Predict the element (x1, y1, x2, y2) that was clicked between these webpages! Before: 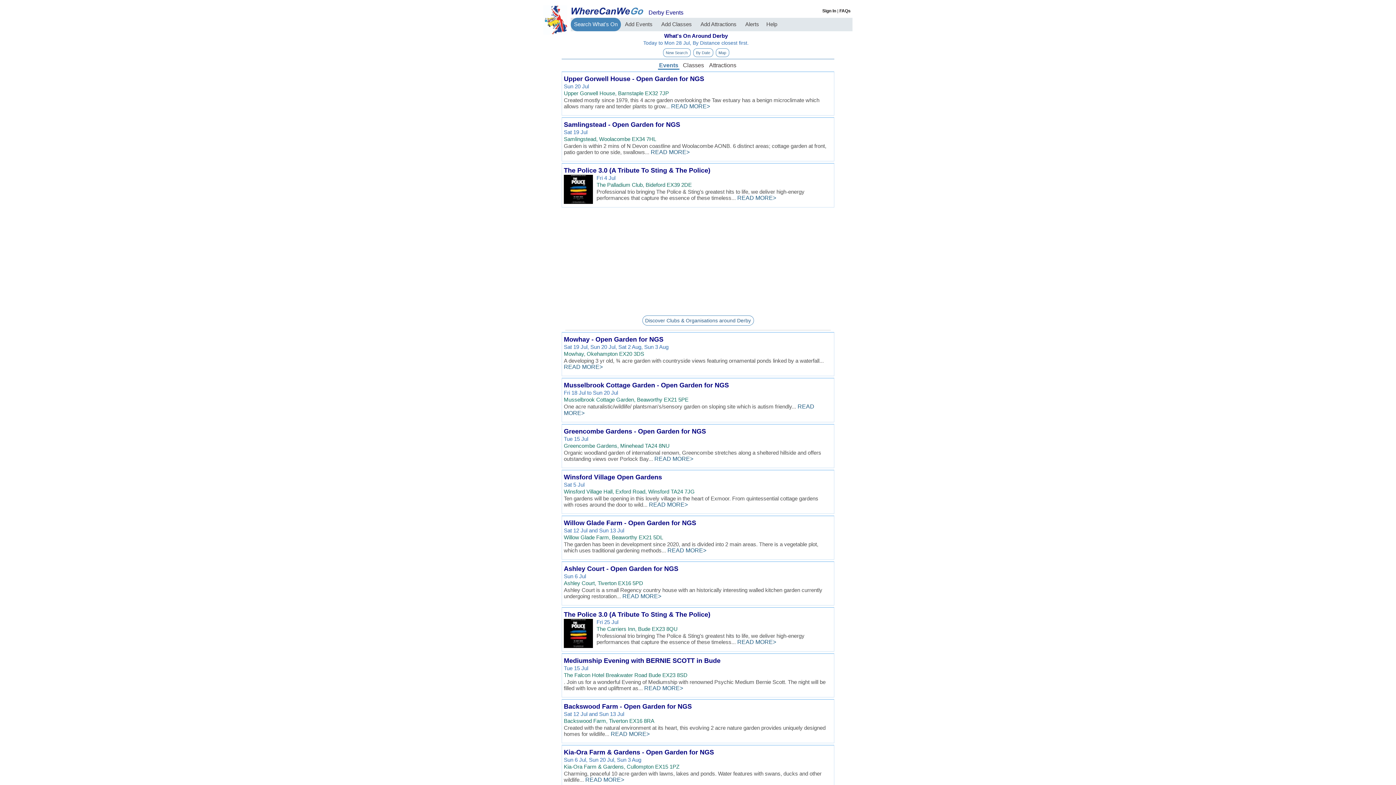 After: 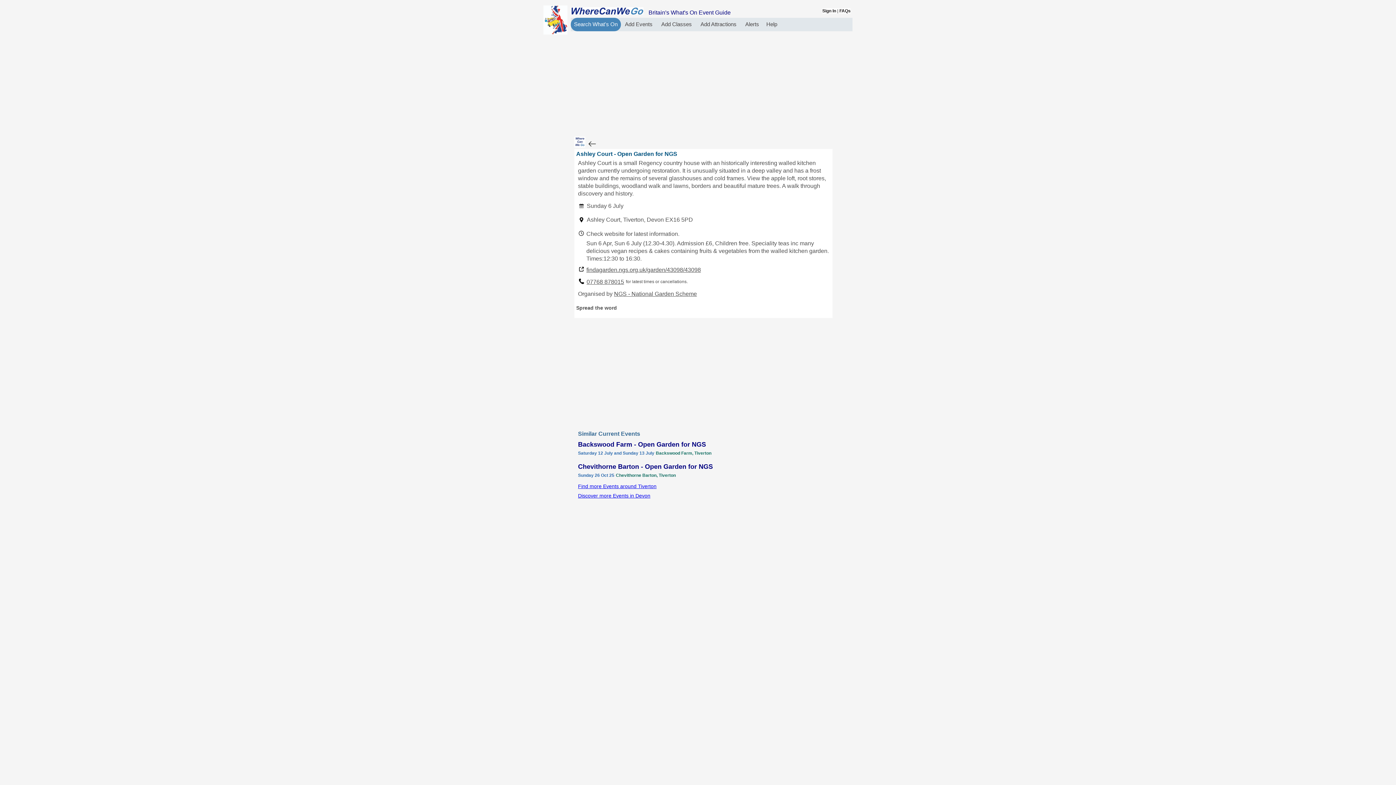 Action: bbox: (564, 573, 586, 579) label: Sun 6 Jul